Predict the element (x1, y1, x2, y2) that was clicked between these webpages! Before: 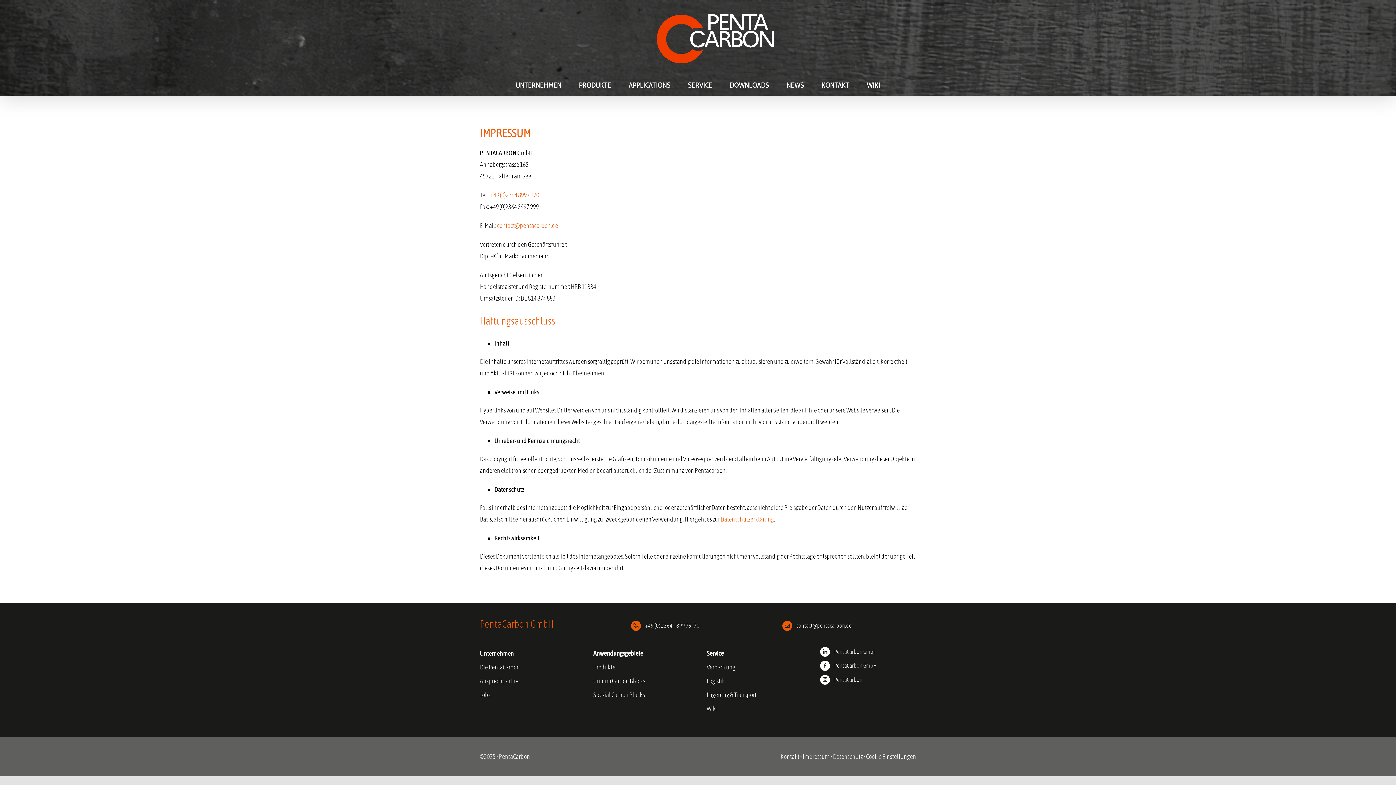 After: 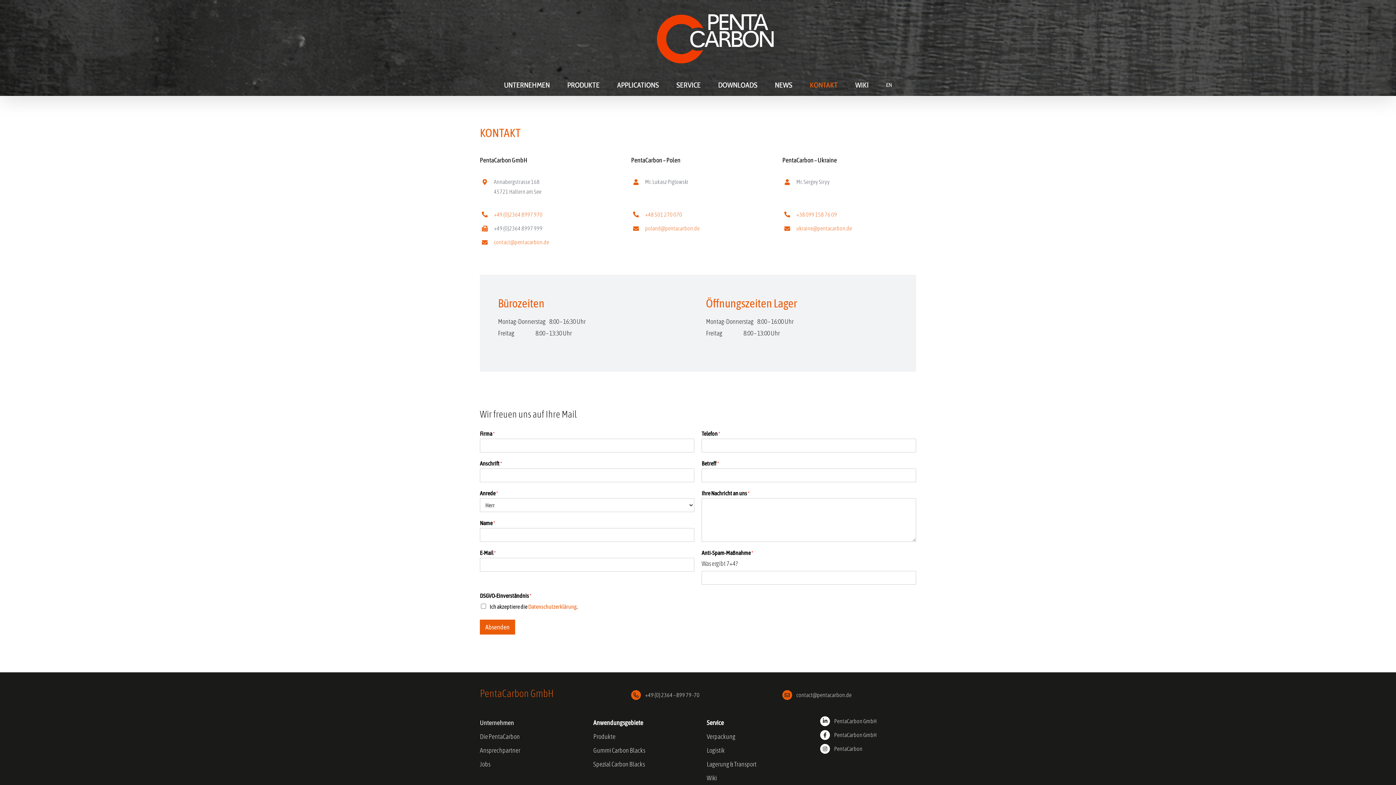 Action: bbox: (821, 77, 849, 92) label: KONTAKT